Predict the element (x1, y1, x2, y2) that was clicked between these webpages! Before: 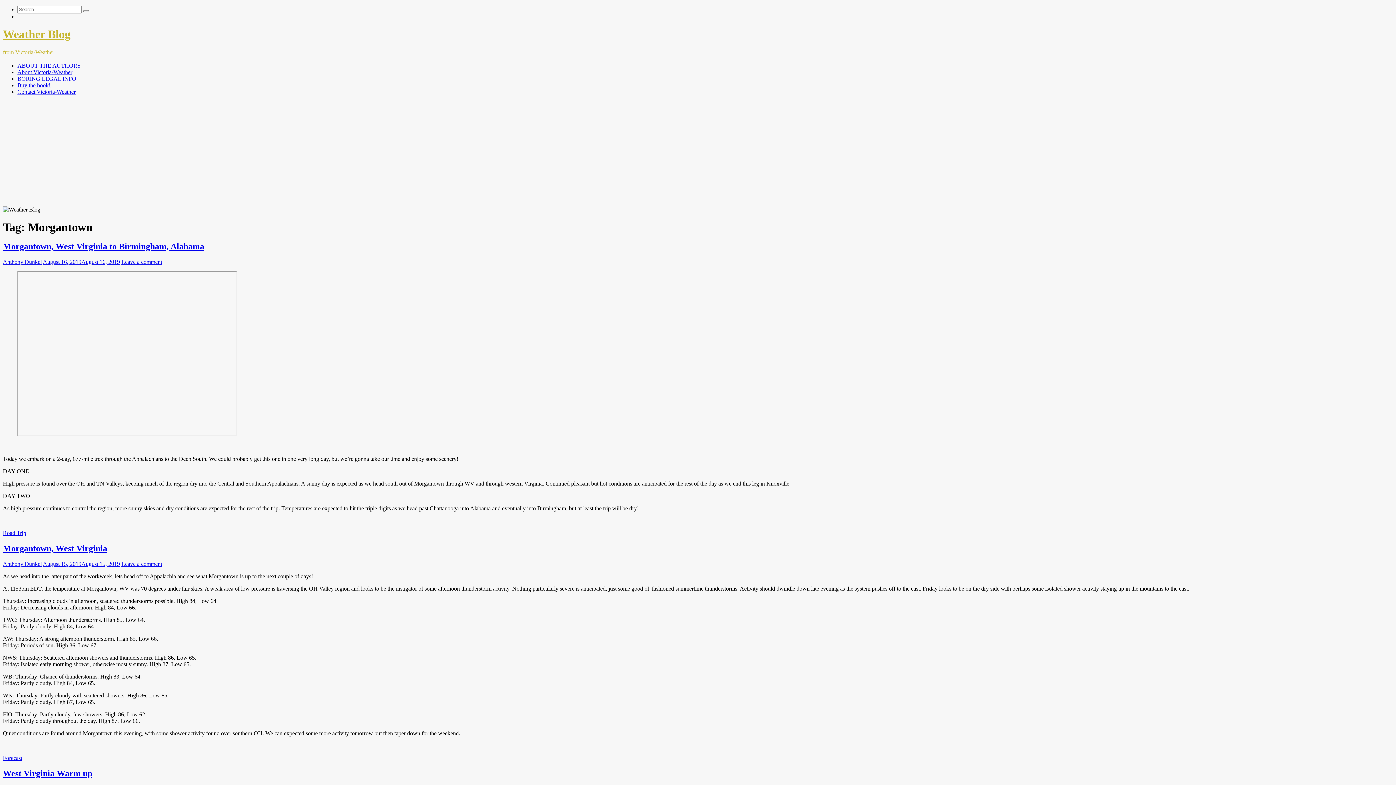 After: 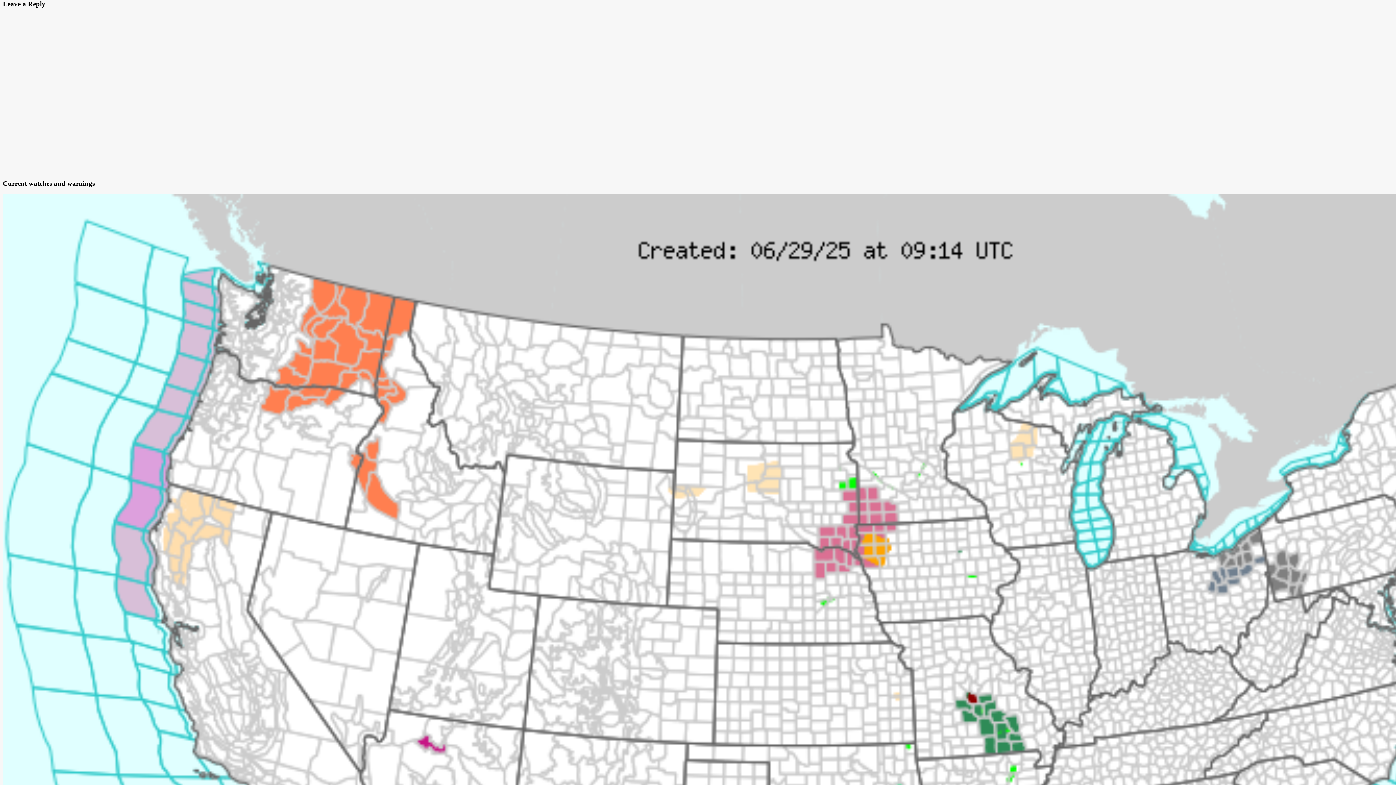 Action: bbox: (121, 561, 162, 567) label: Leave a comment